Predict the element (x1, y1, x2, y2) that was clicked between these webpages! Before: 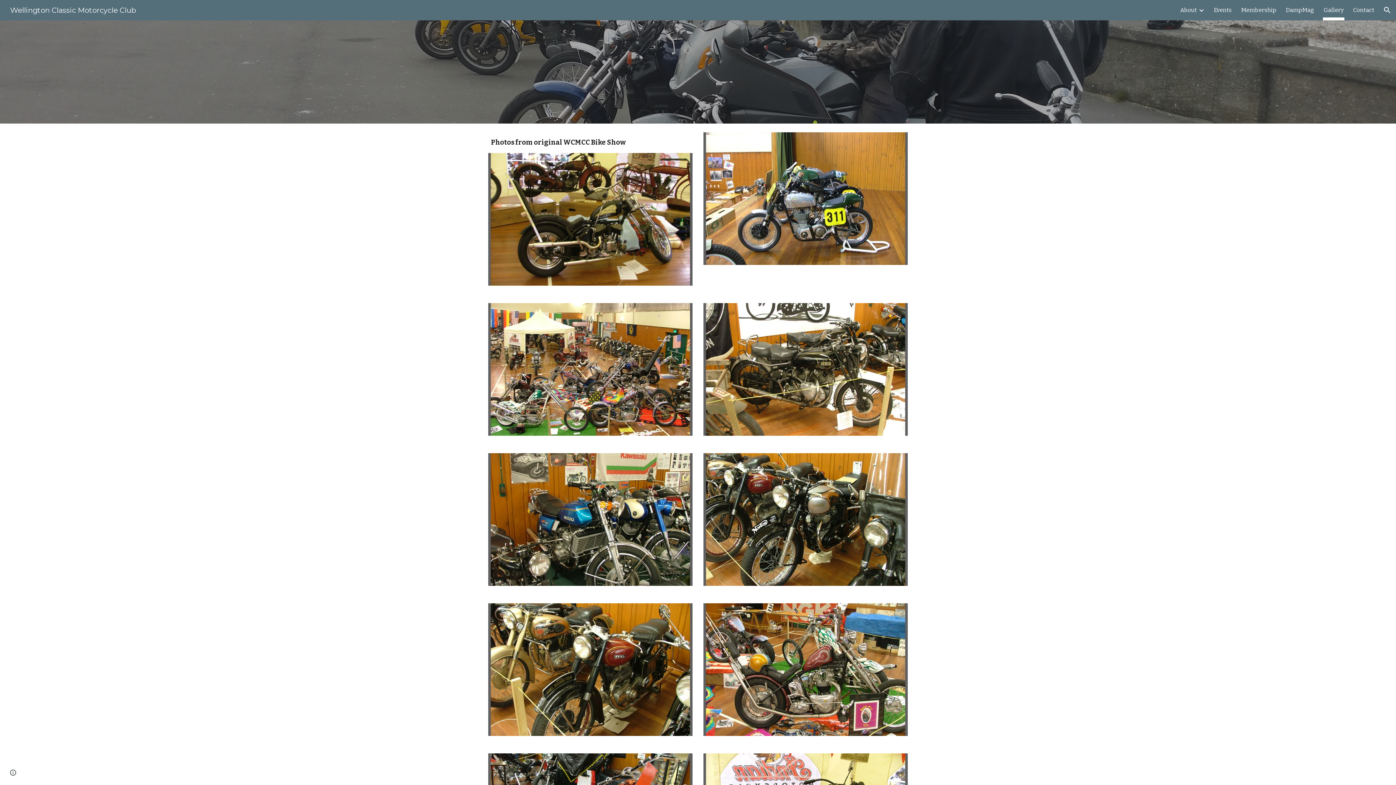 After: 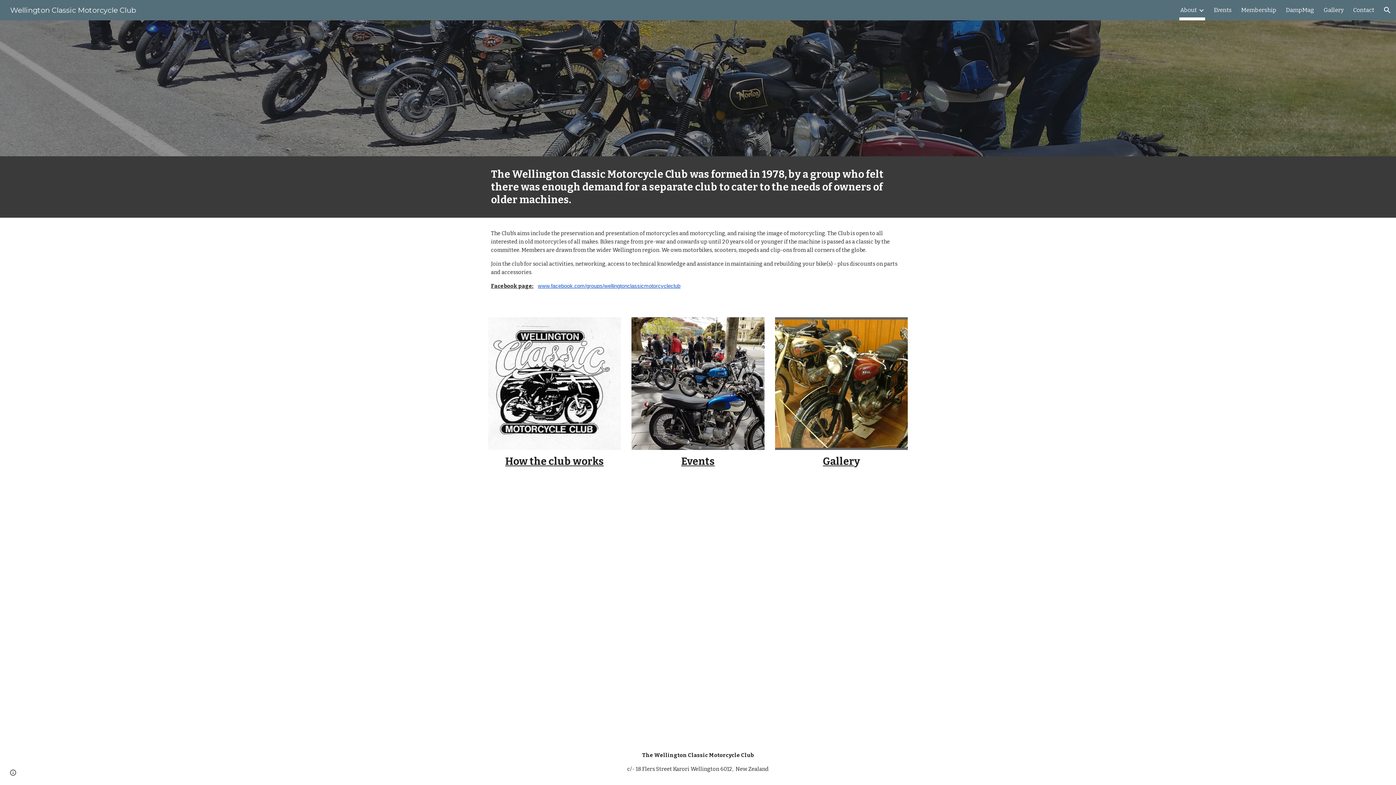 Action: bbox: (1180, 5, 1197, 15) label: About